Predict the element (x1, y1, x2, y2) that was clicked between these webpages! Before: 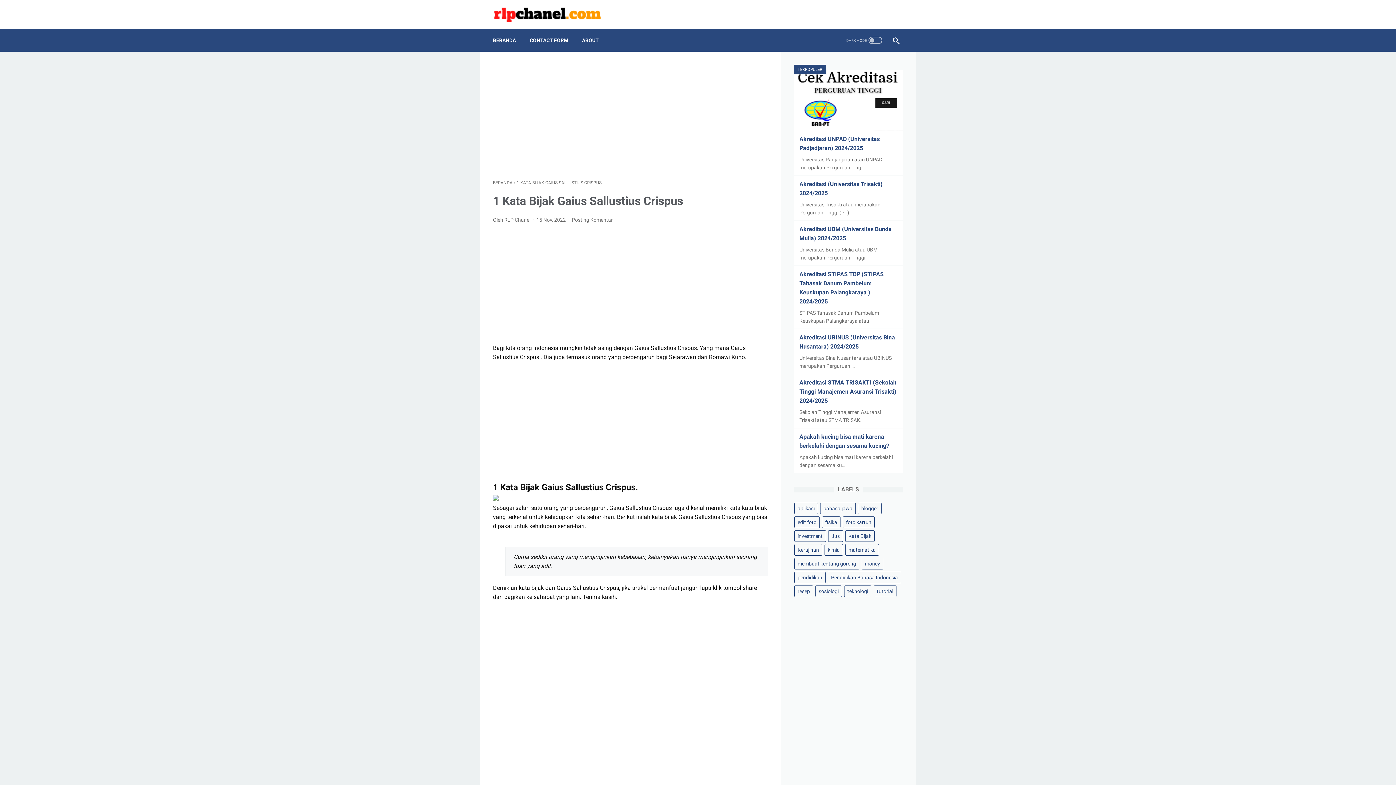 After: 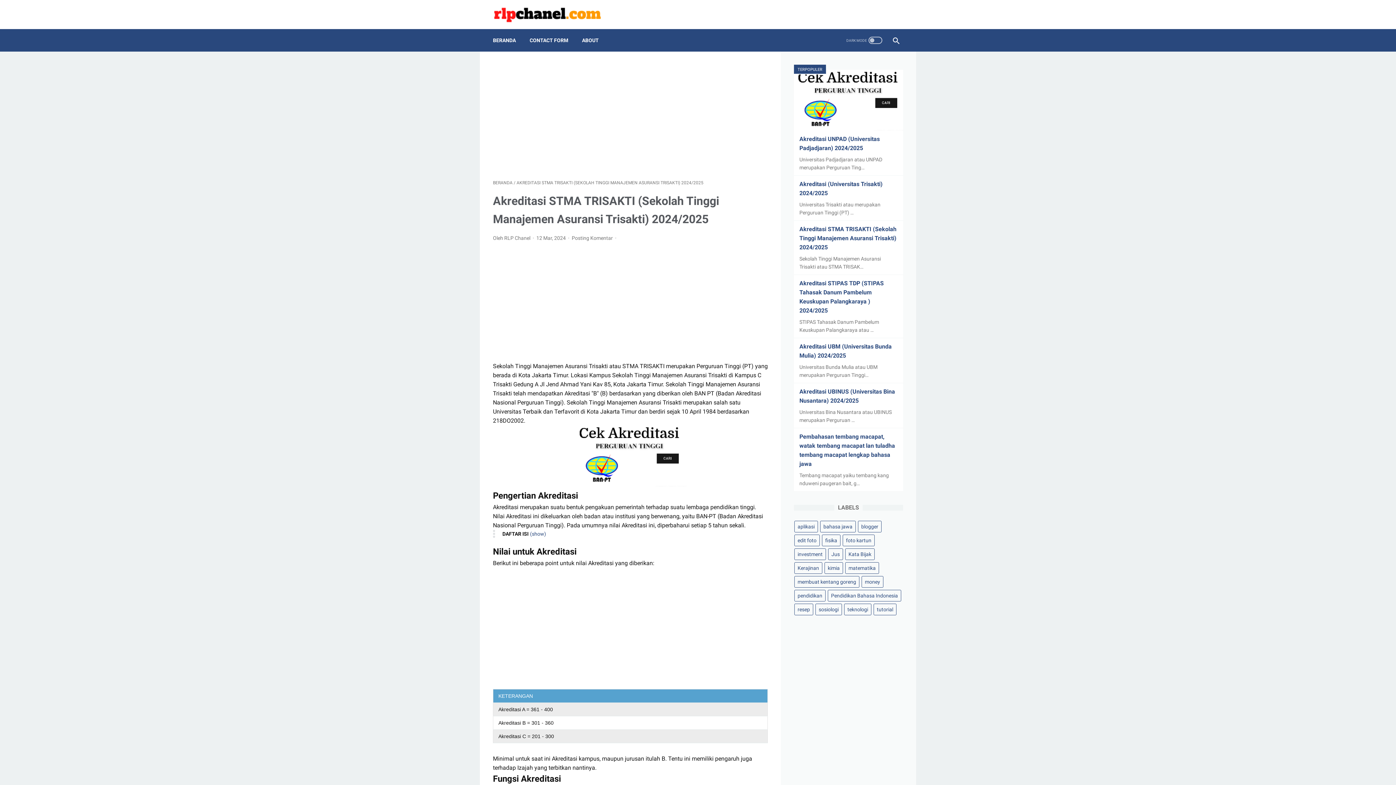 Action: label: Akreditasi STMA TRISAKTI (Sekolah Tinggi Manajemen Asuransi Trisakti) 2024/2025 bbox: (799, 379, 896, 404)